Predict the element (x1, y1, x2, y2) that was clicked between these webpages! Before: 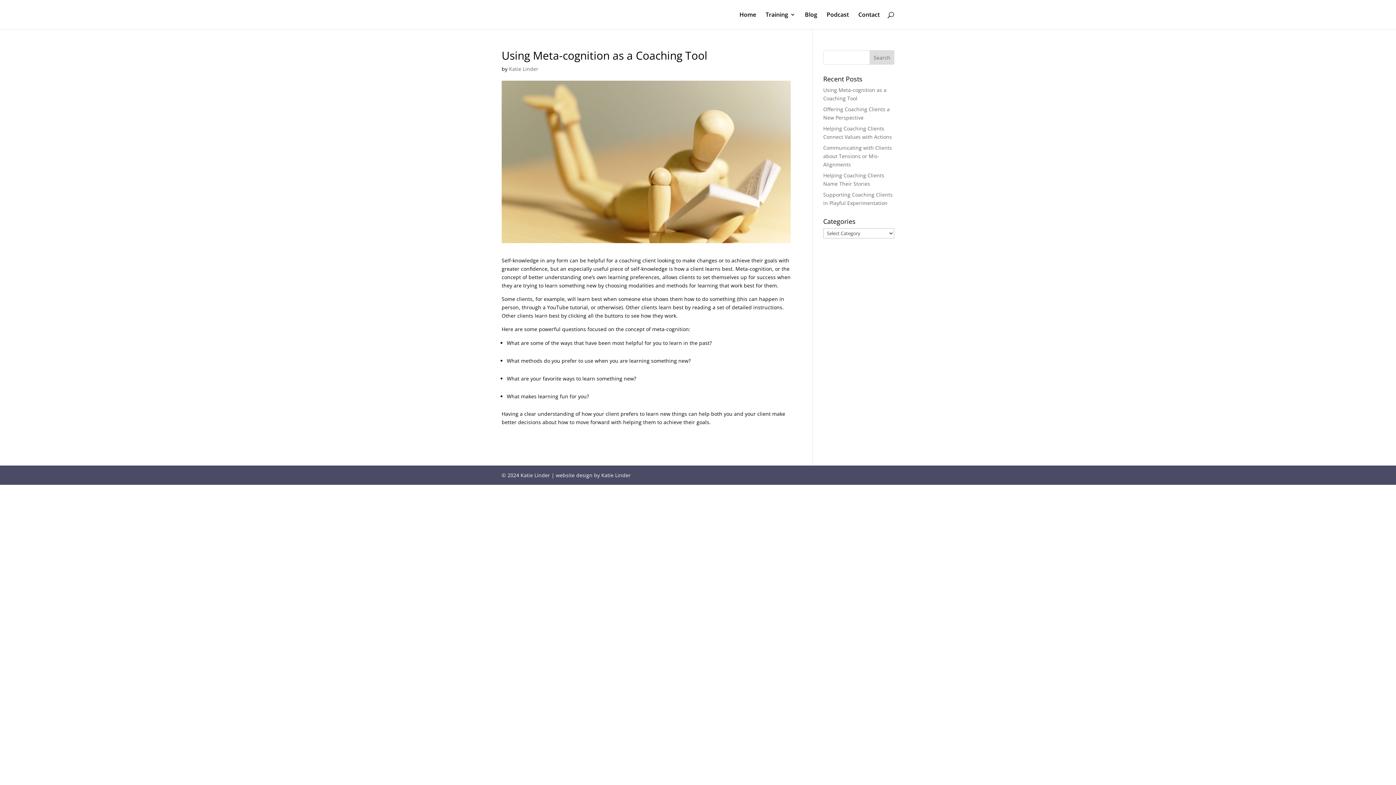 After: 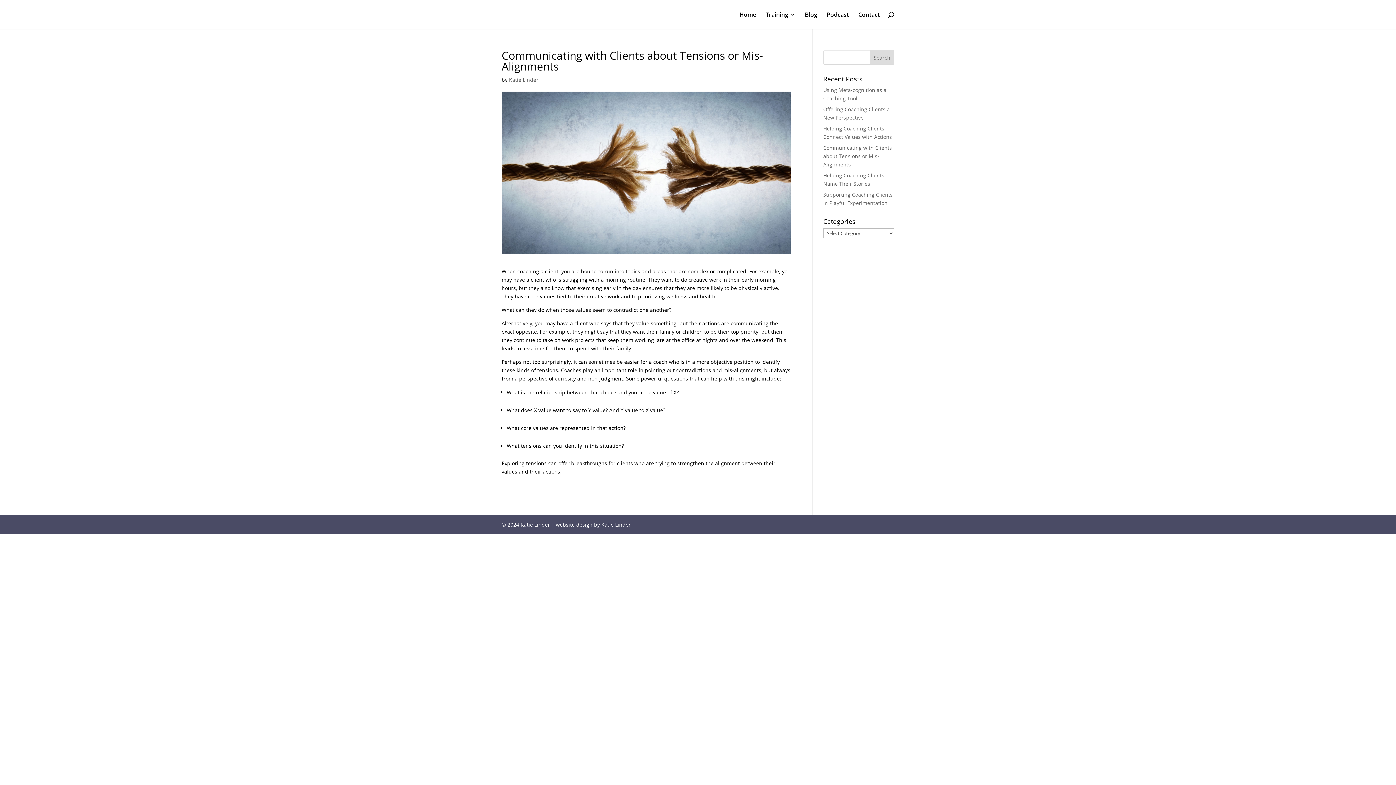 Action: bbox: (823, 144, 892, 168) label: Communicating with Clients about Tensions or Mis-Alignments